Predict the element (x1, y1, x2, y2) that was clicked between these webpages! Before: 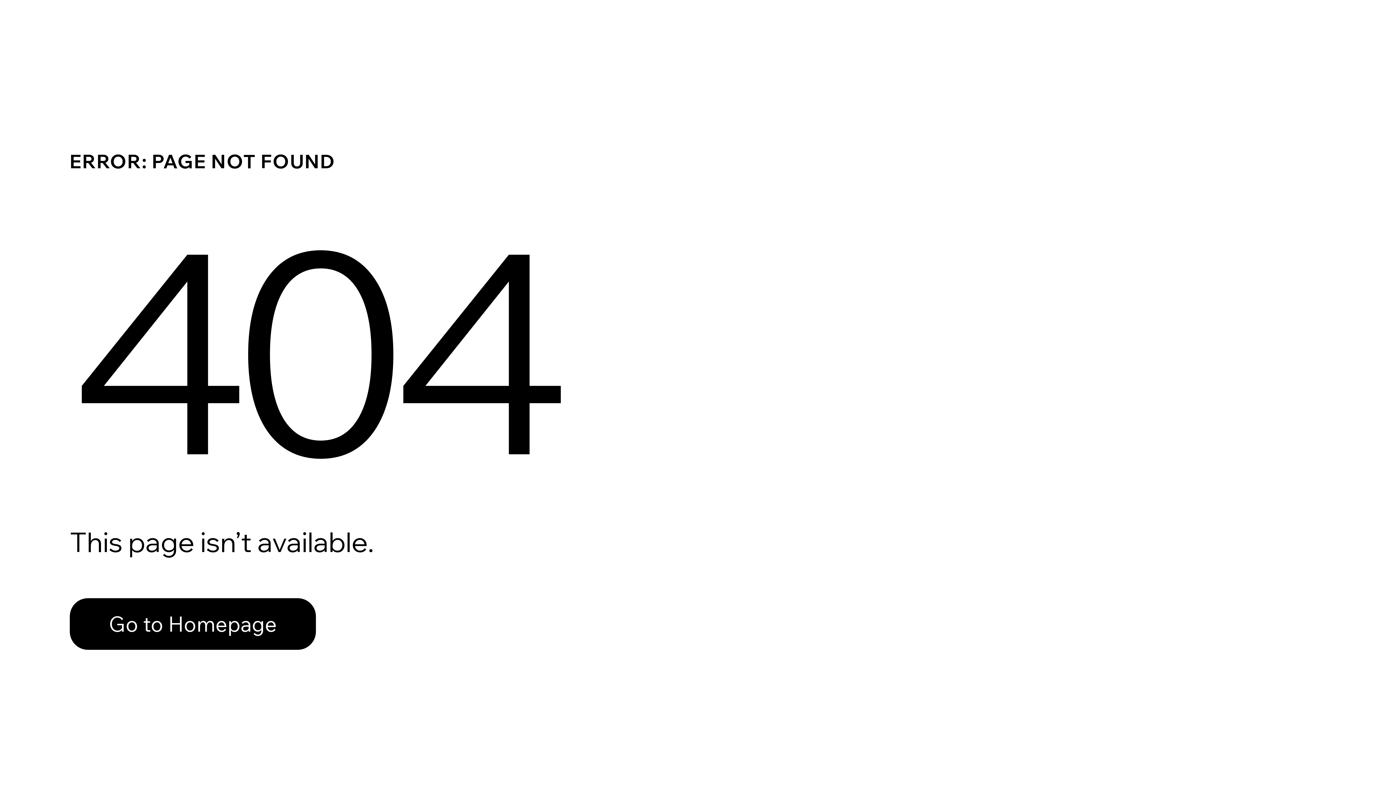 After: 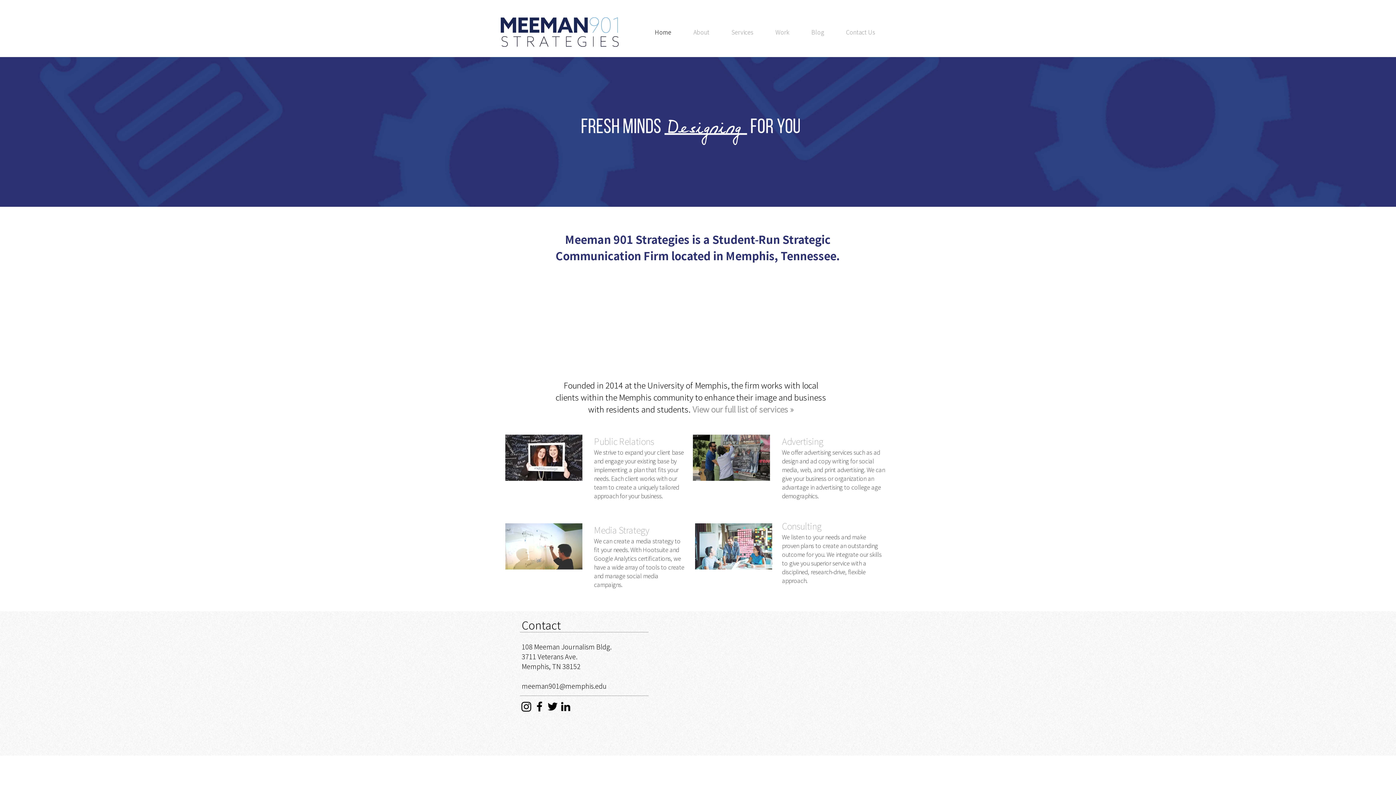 Action: label: Go to Homepage bbox: (69, 598, 316, 650)